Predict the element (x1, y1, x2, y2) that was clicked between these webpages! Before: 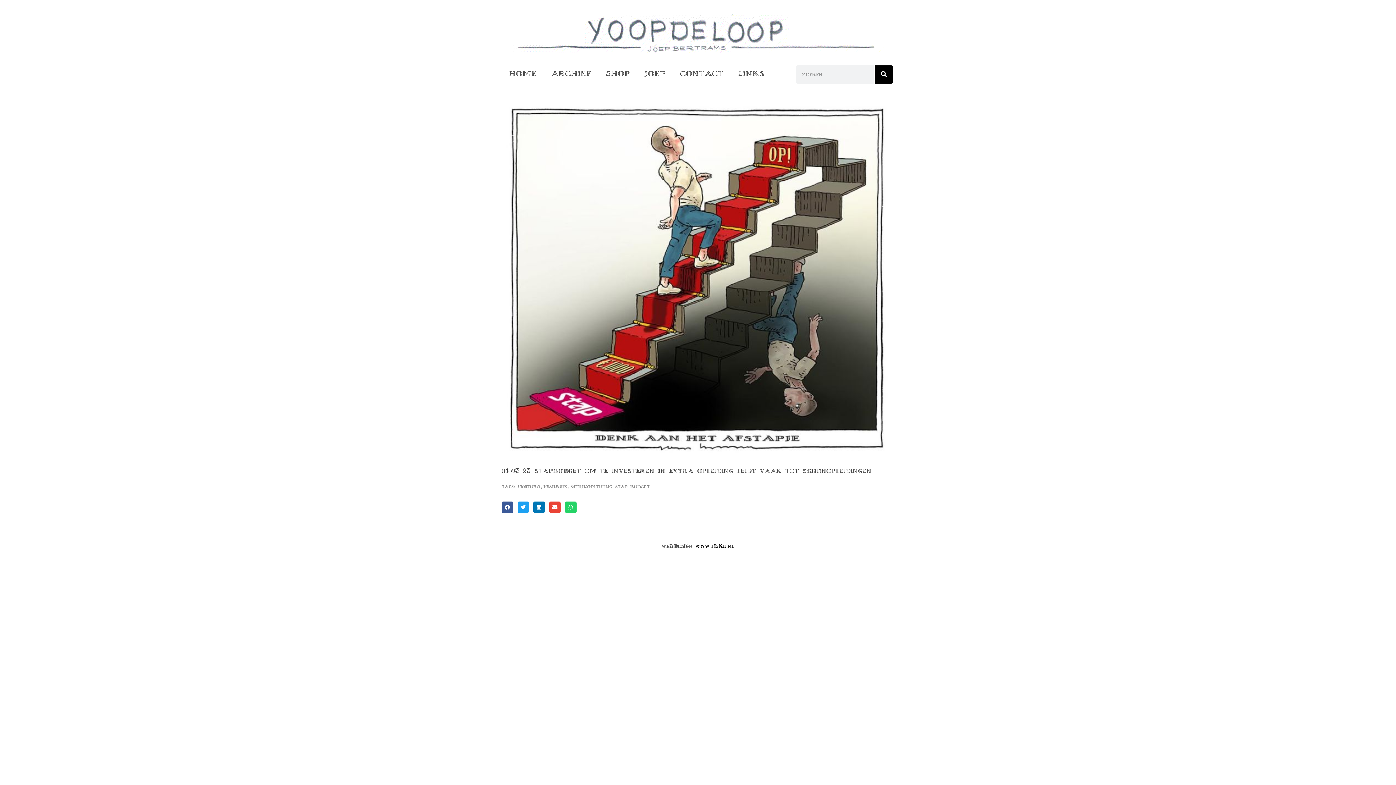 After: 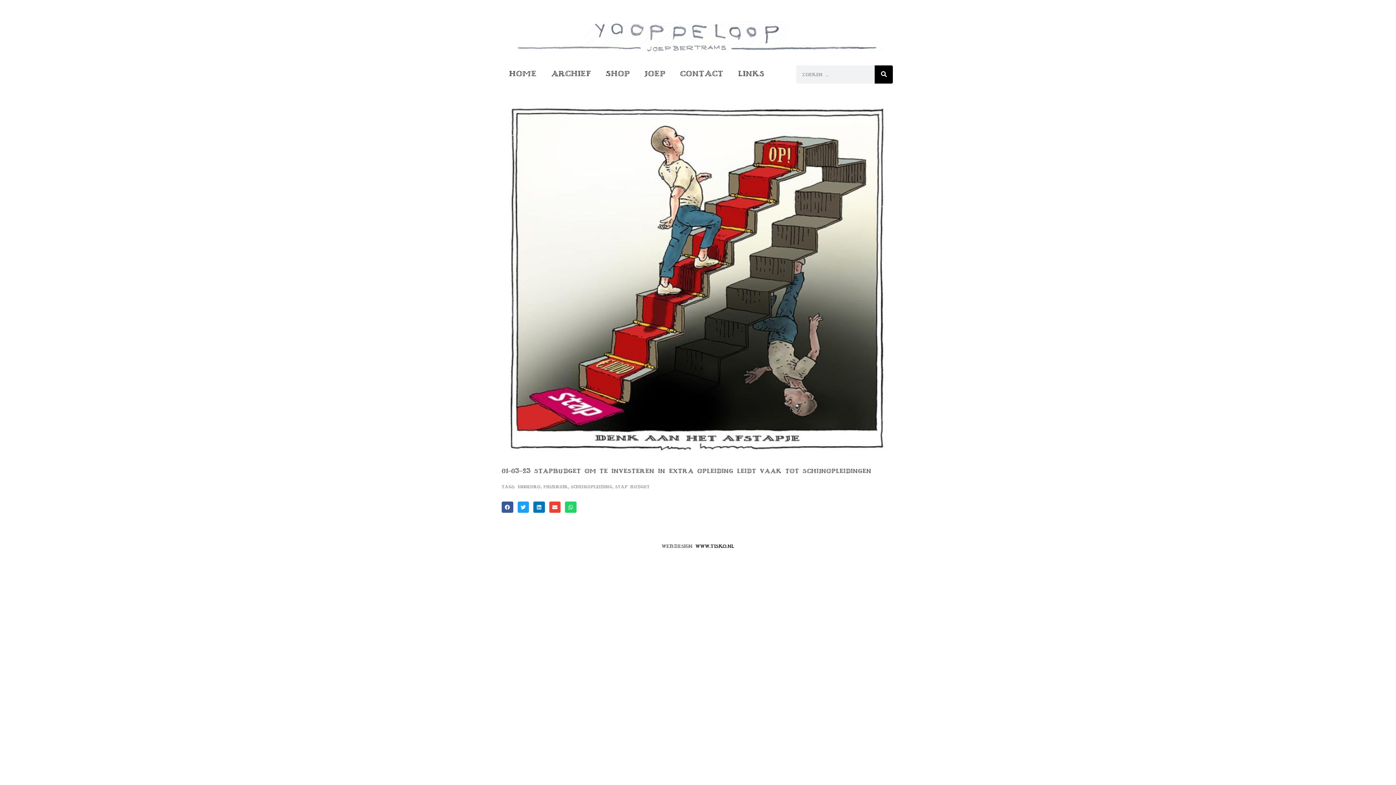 Action: label: www.tisko.nl bbox: (695, 543, 734, 549)